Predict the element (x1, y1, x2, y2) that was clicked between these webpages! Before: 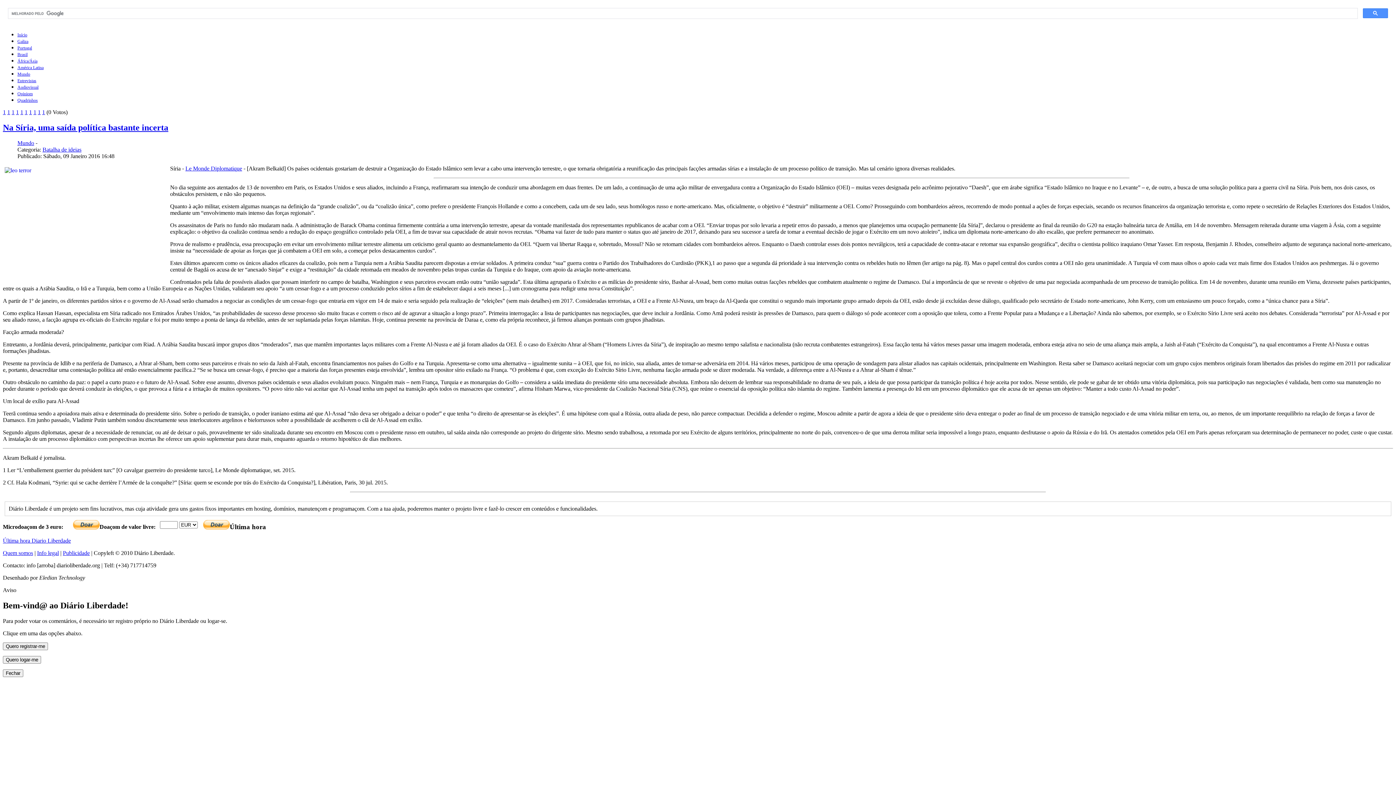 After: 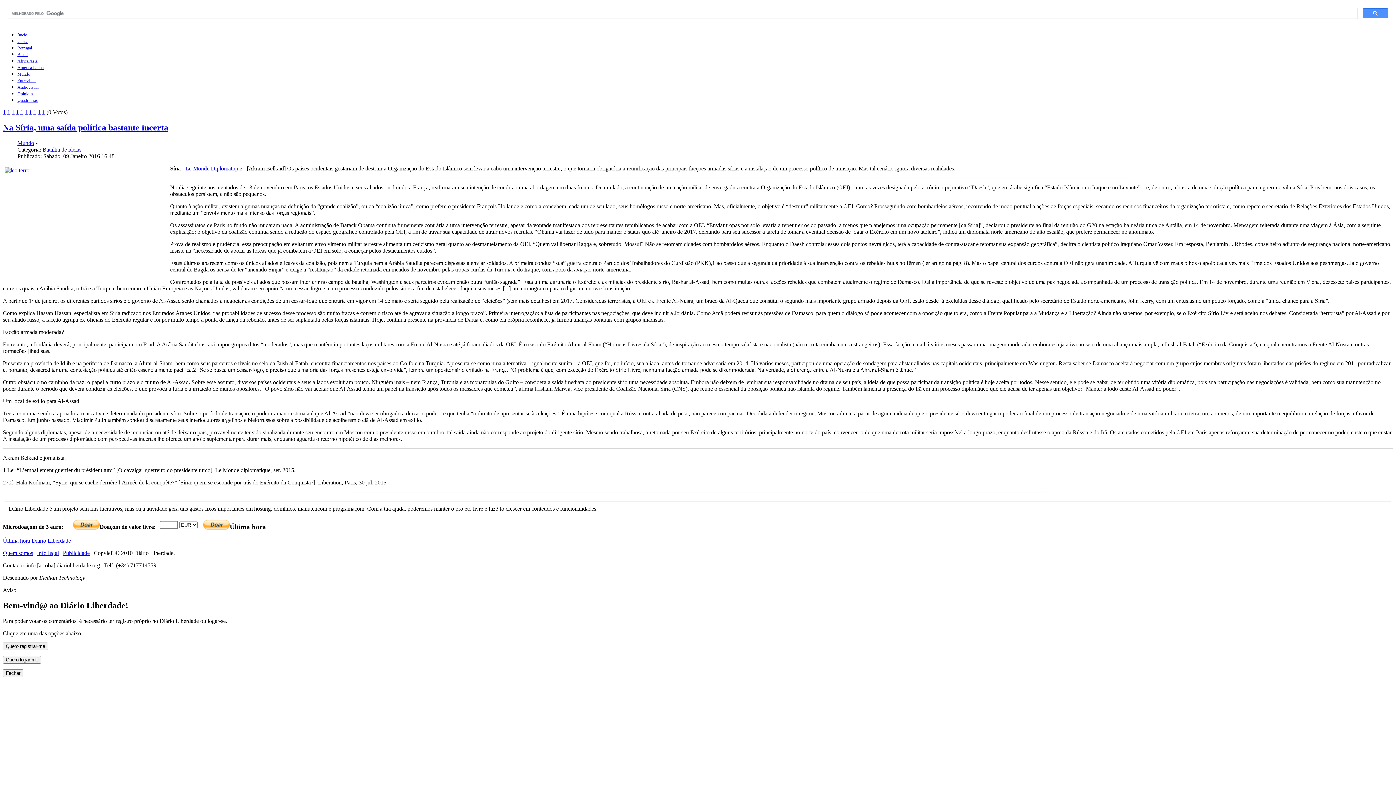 Action: label: 1 bbox: (2, 109, 5, 115)